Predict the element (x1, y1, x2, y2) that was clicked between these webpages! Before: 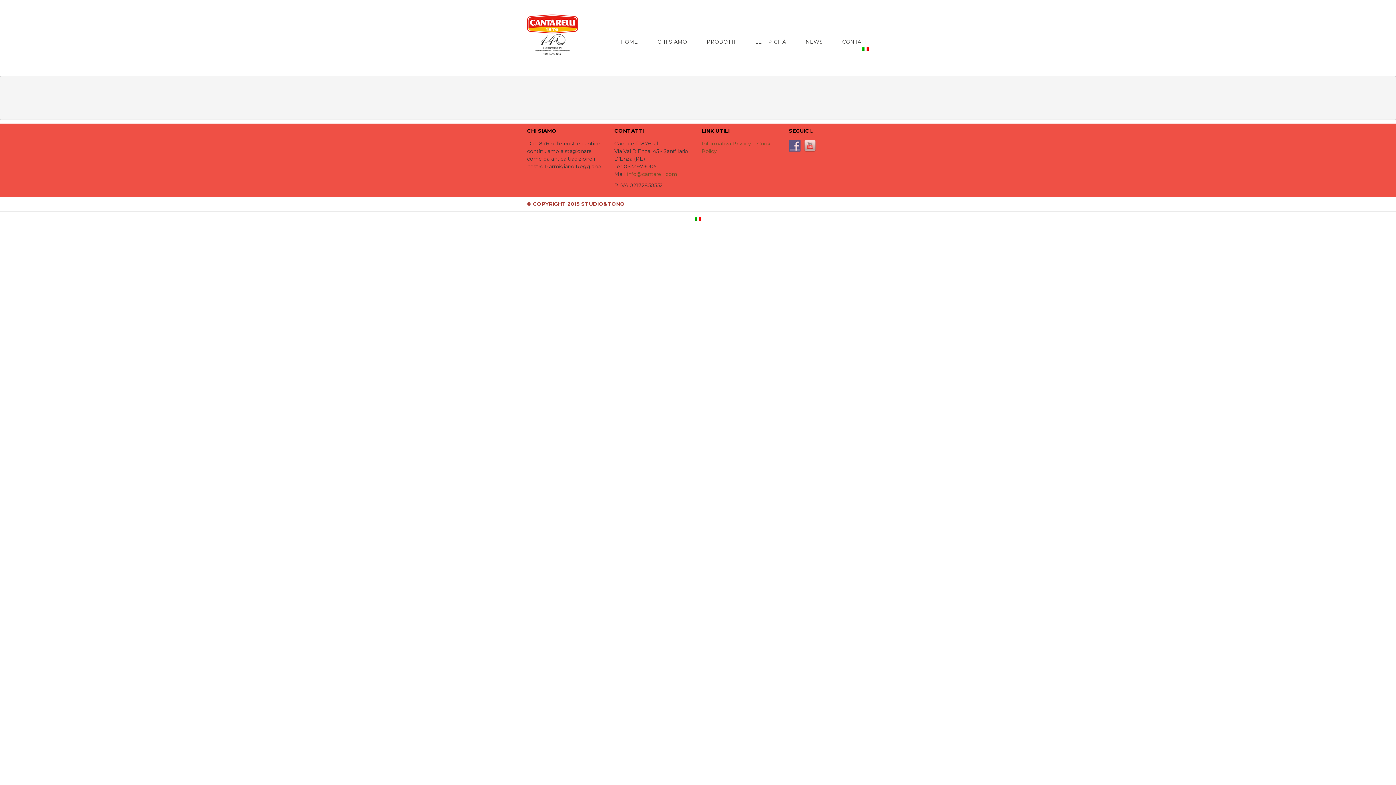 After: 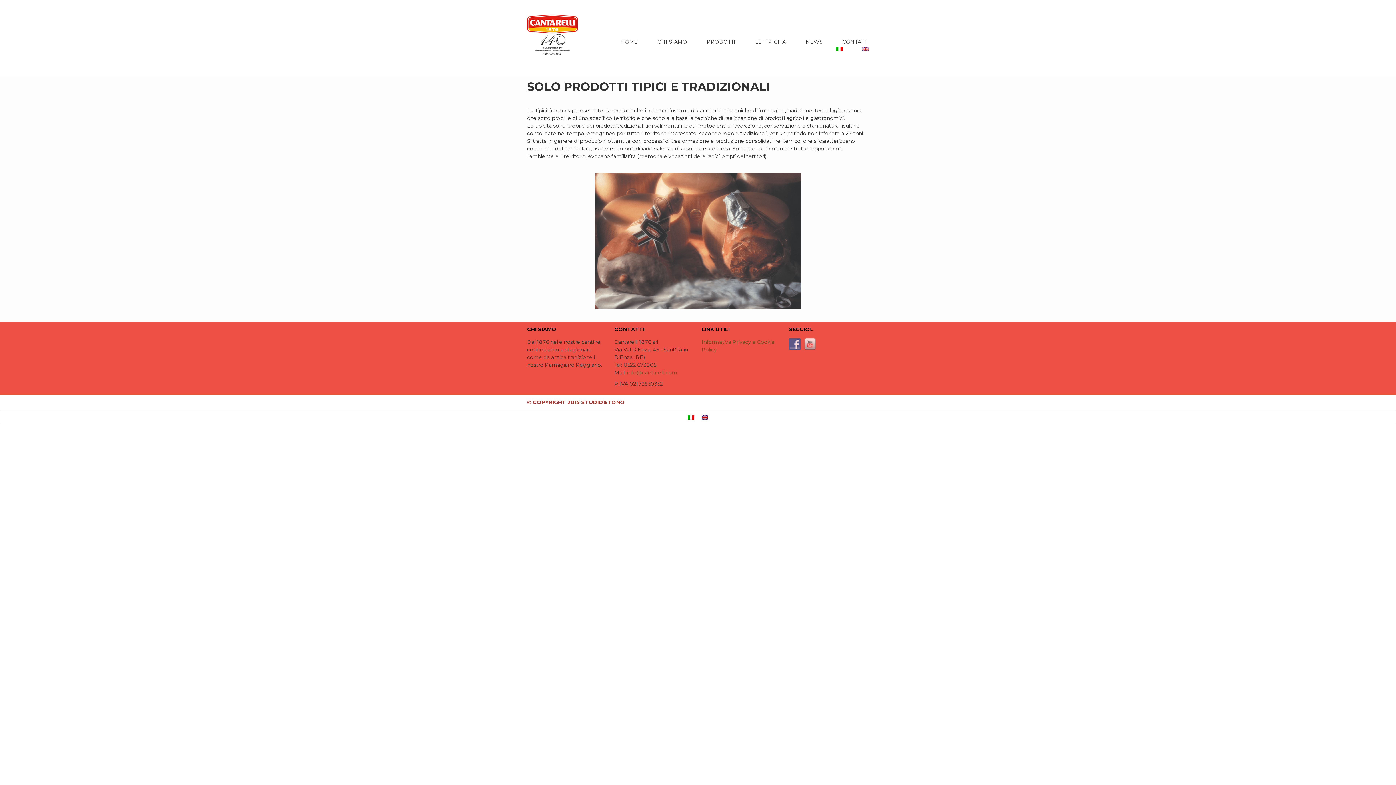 Action: label: LE TIPICITÀ bbox: (755, 38, 786, 45)